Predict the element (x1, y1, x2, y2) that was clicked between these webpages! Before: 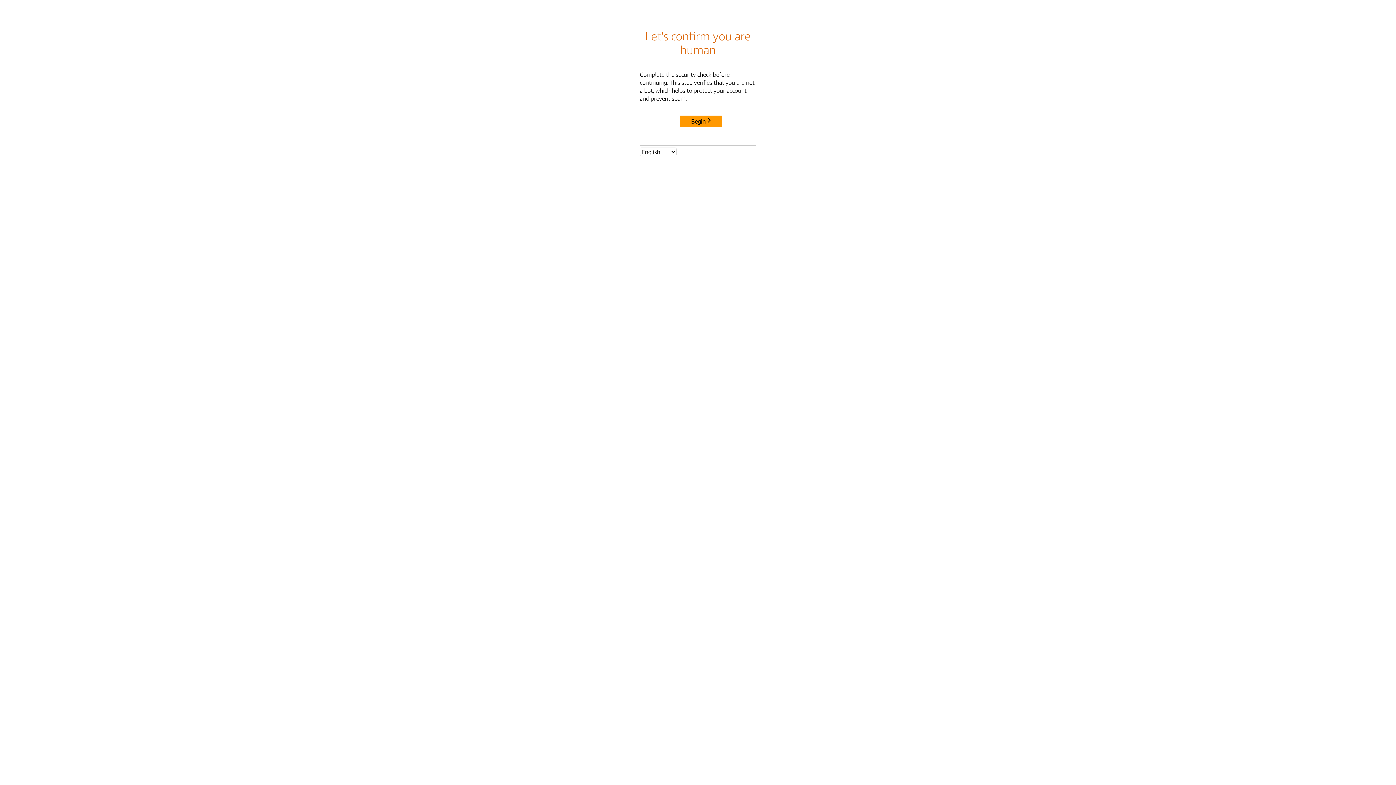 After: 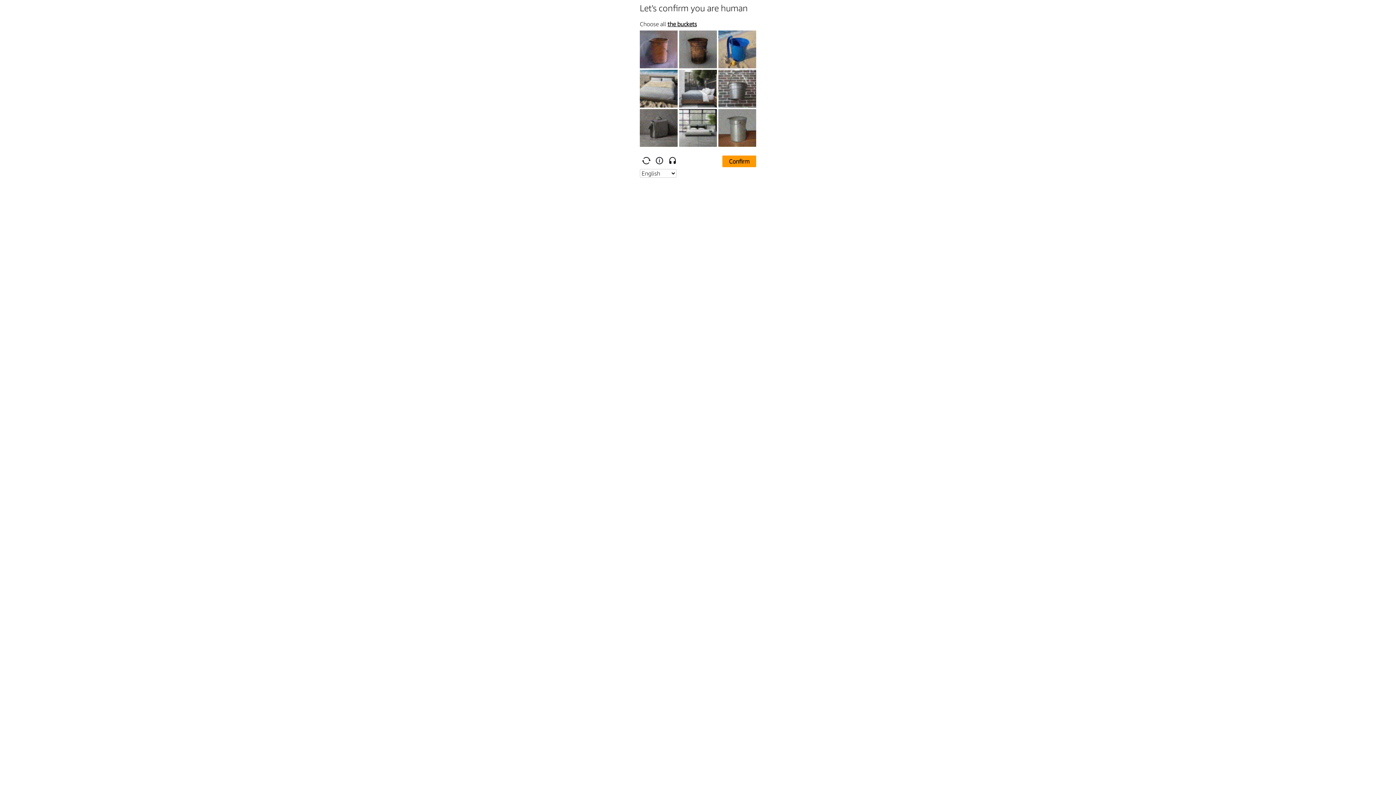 Action: label: Begin bbox: (680, 115, 722, 127)